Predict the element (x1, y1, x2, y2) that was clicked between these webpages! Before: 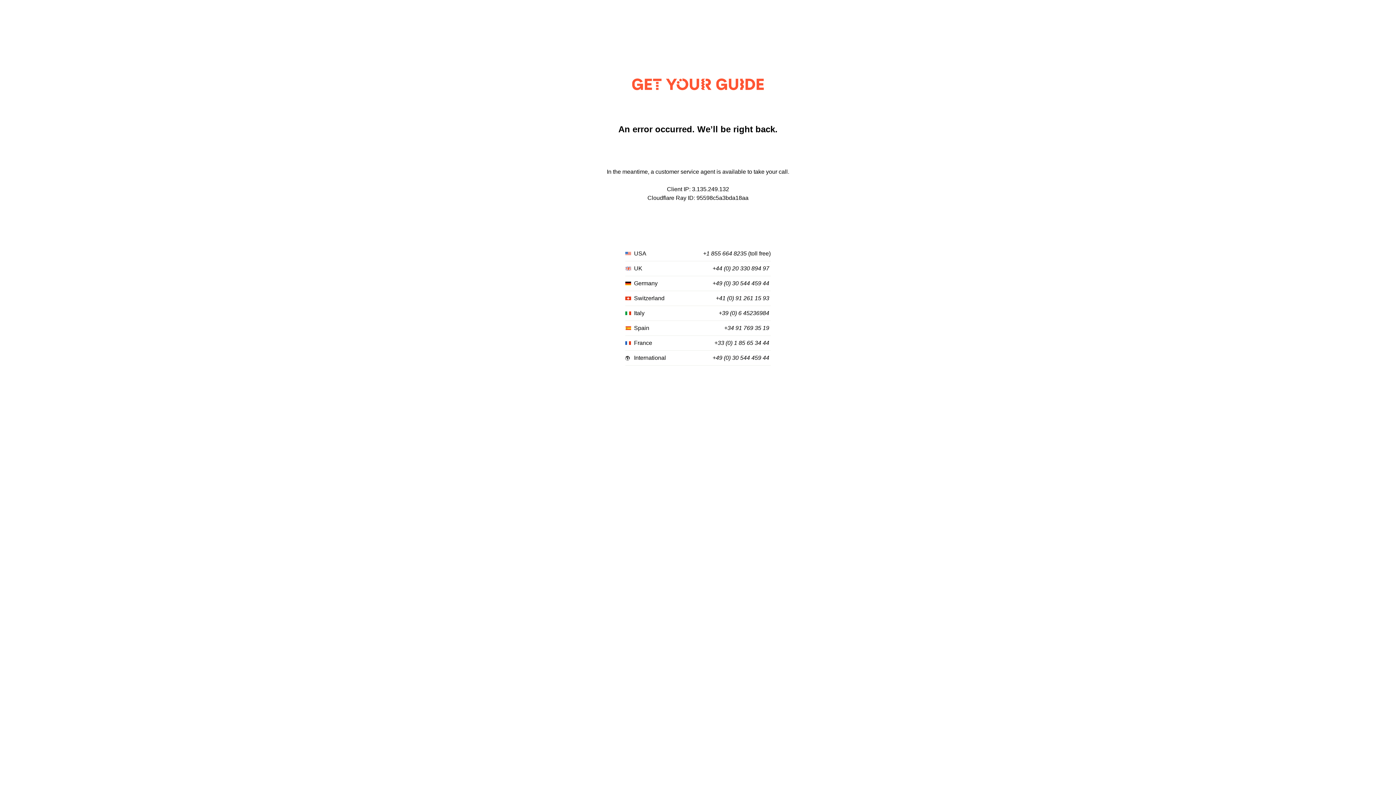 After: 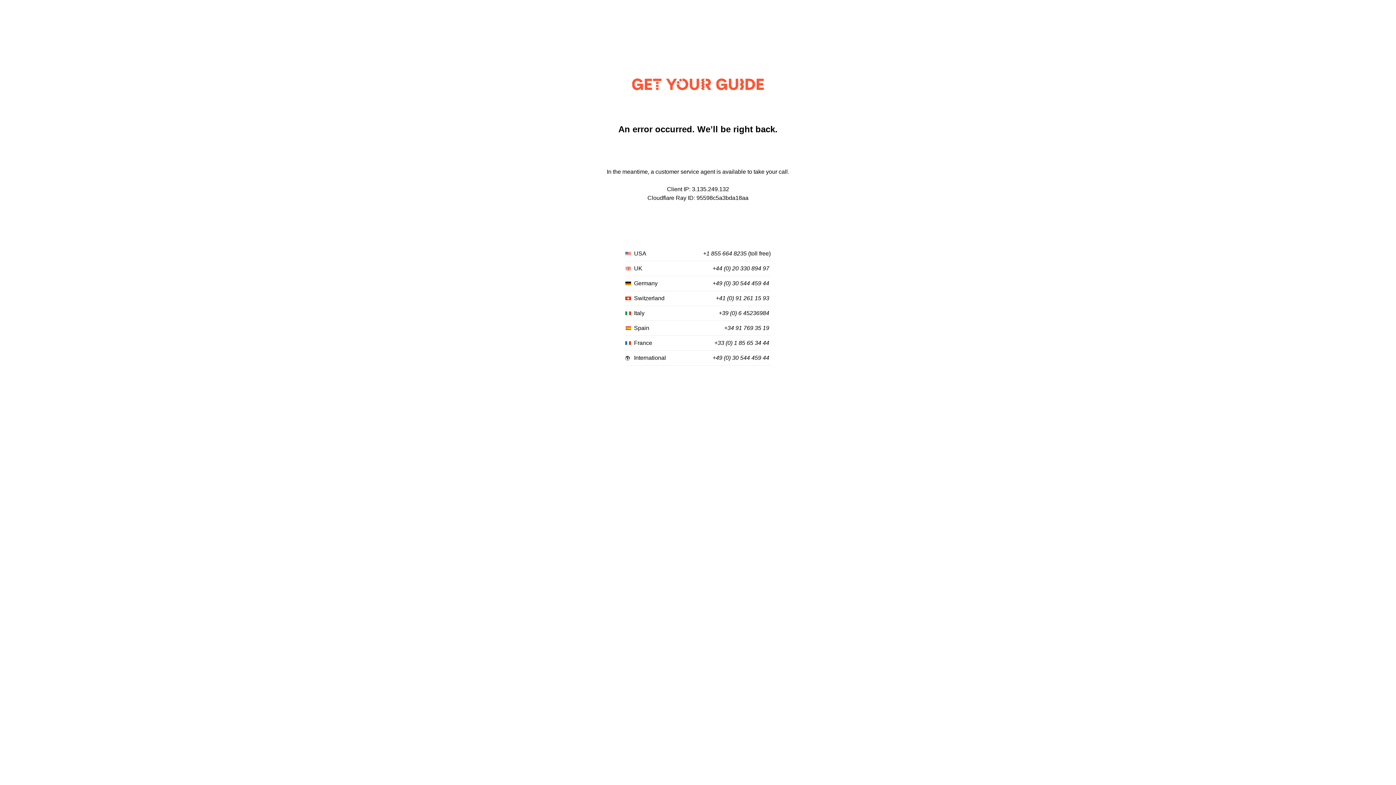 Action: bbox: (712, 355, 769, 361) label: +49 (0) 30 544 459 44